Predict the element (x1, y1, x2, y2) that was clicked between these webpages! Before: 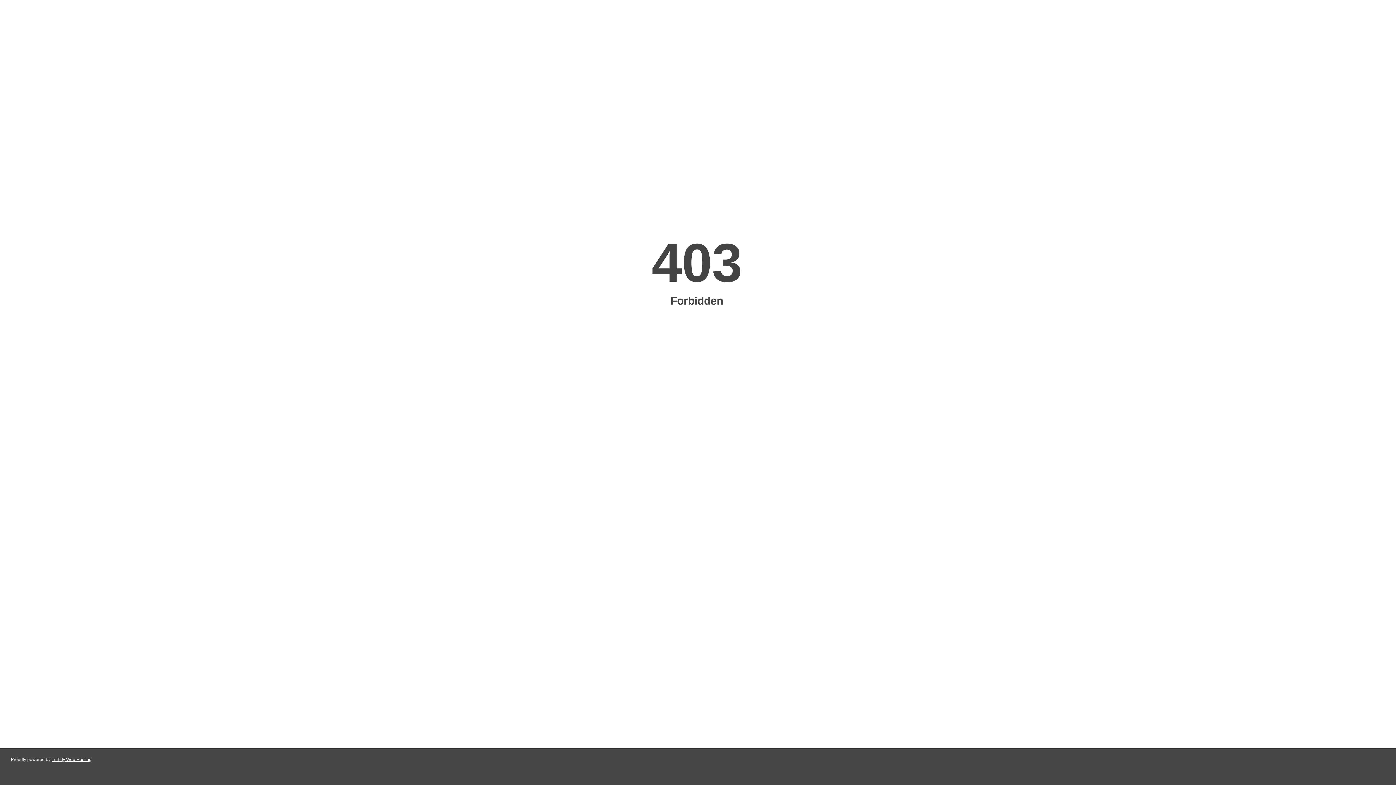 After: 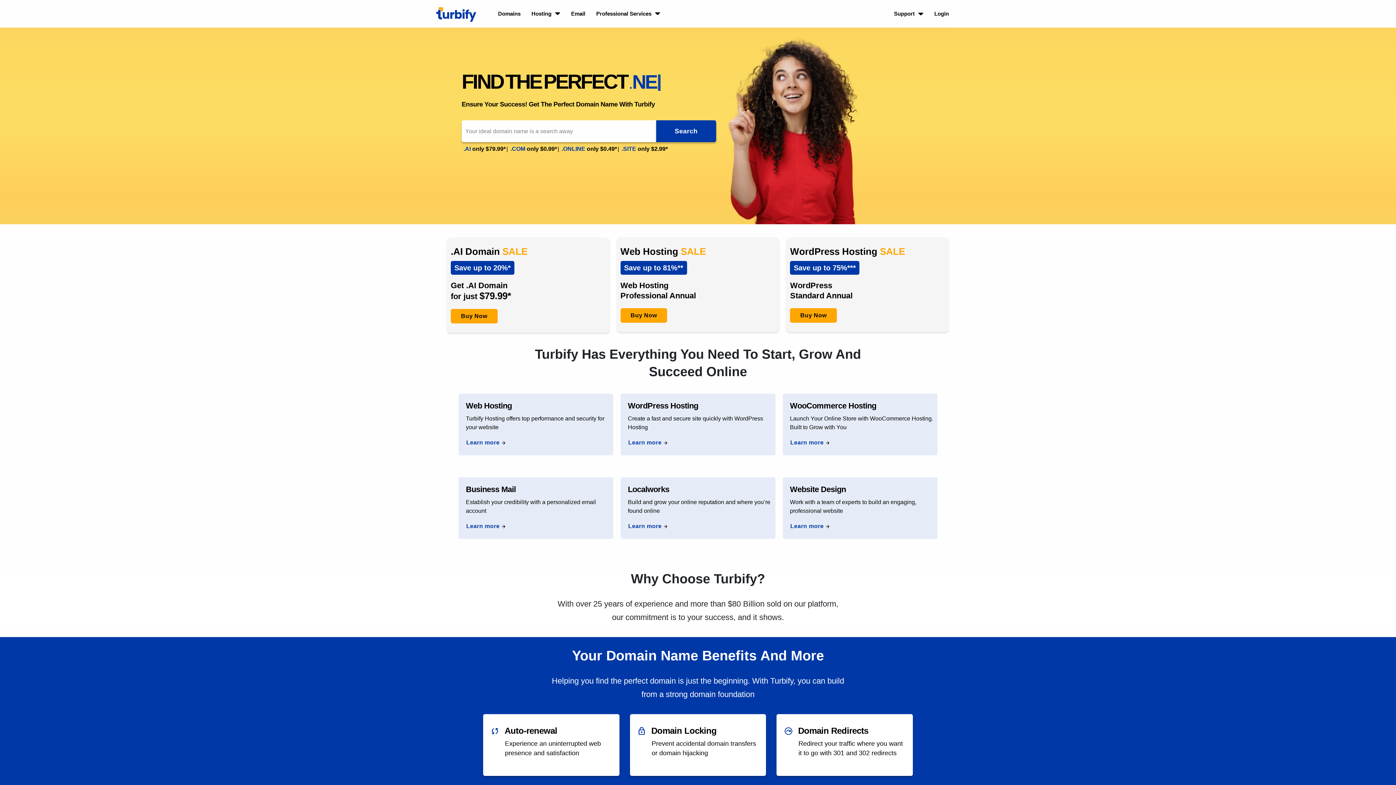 Action: bbox: (51, 757, 91, 762) label: Turbify Web Hosting